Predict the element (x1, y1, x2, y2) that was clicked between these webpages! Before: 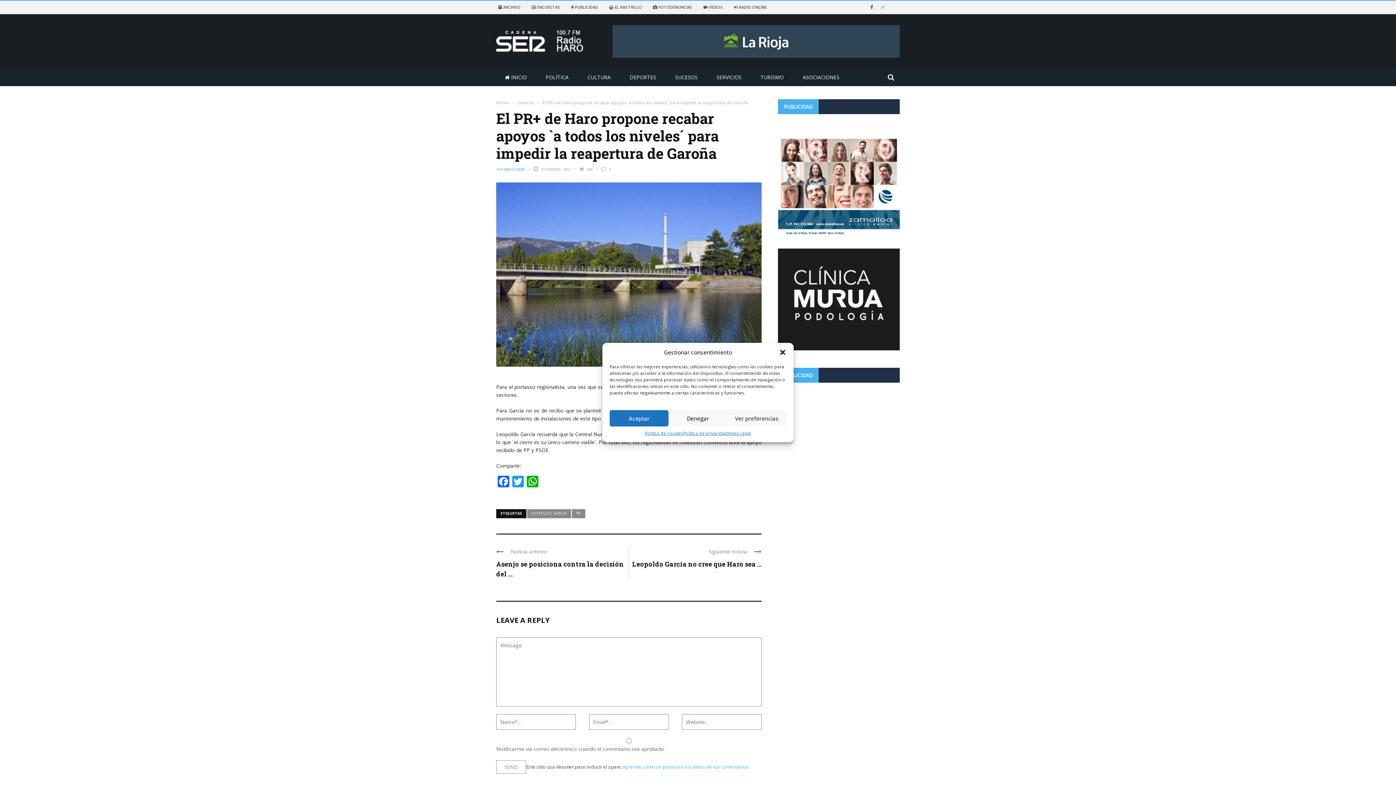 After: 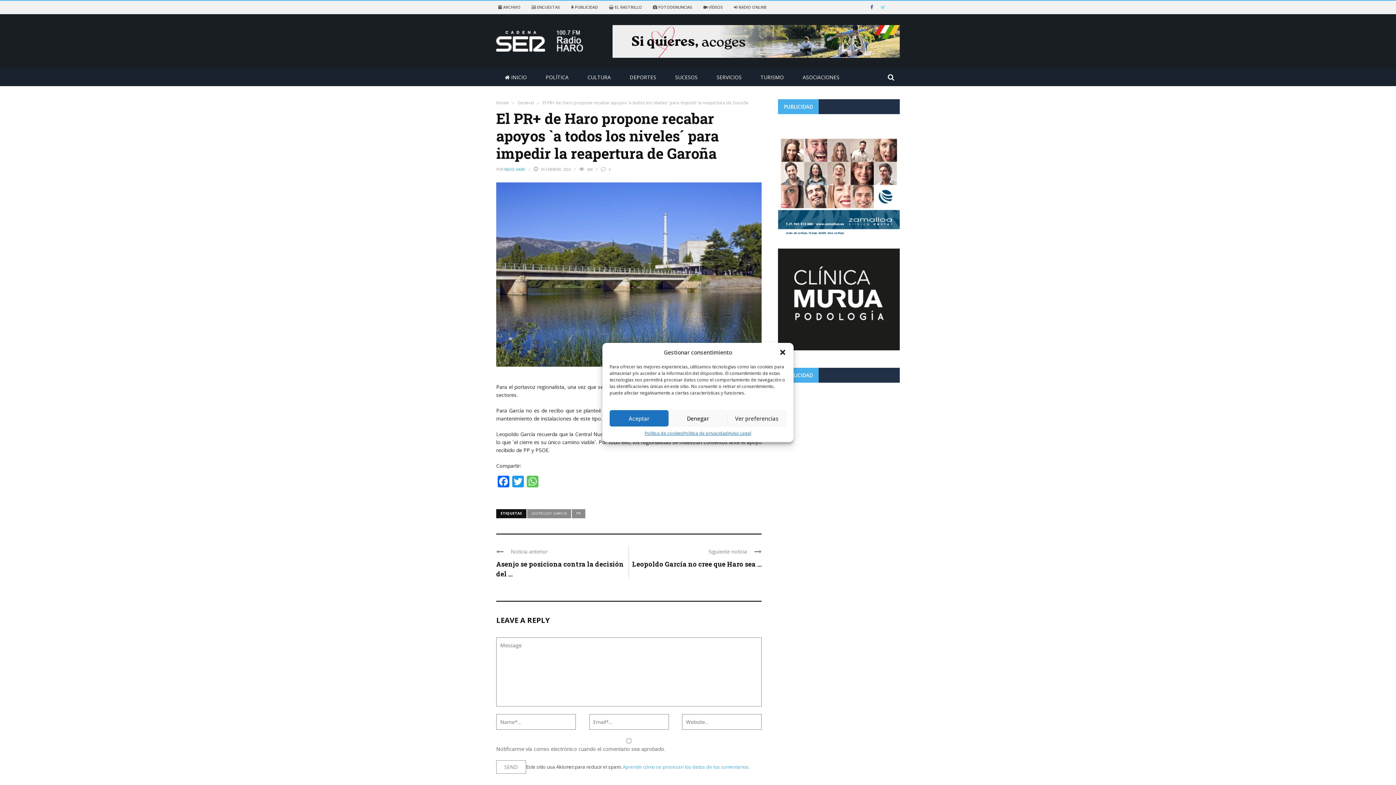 Action: label: WhatsApp bbox: (525, 475, 540, 489)